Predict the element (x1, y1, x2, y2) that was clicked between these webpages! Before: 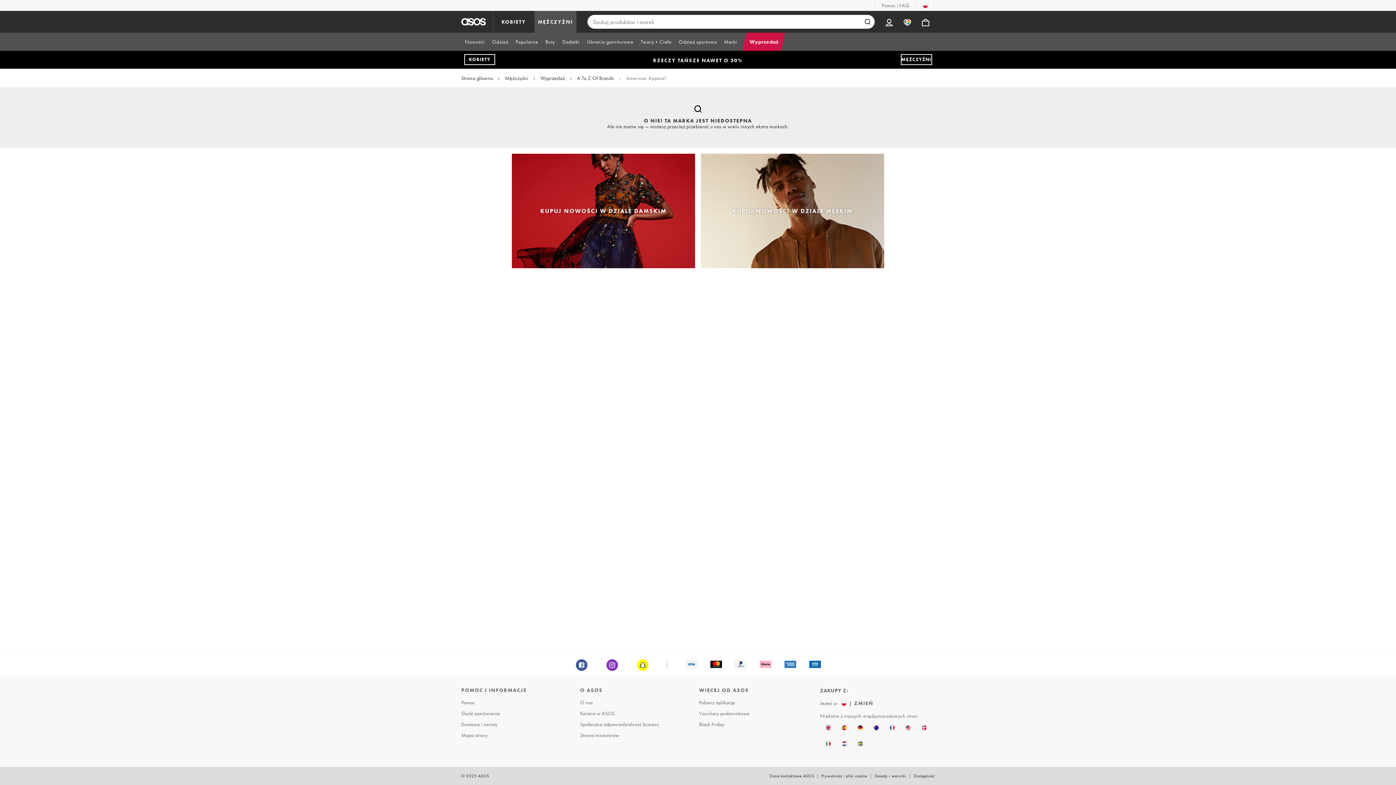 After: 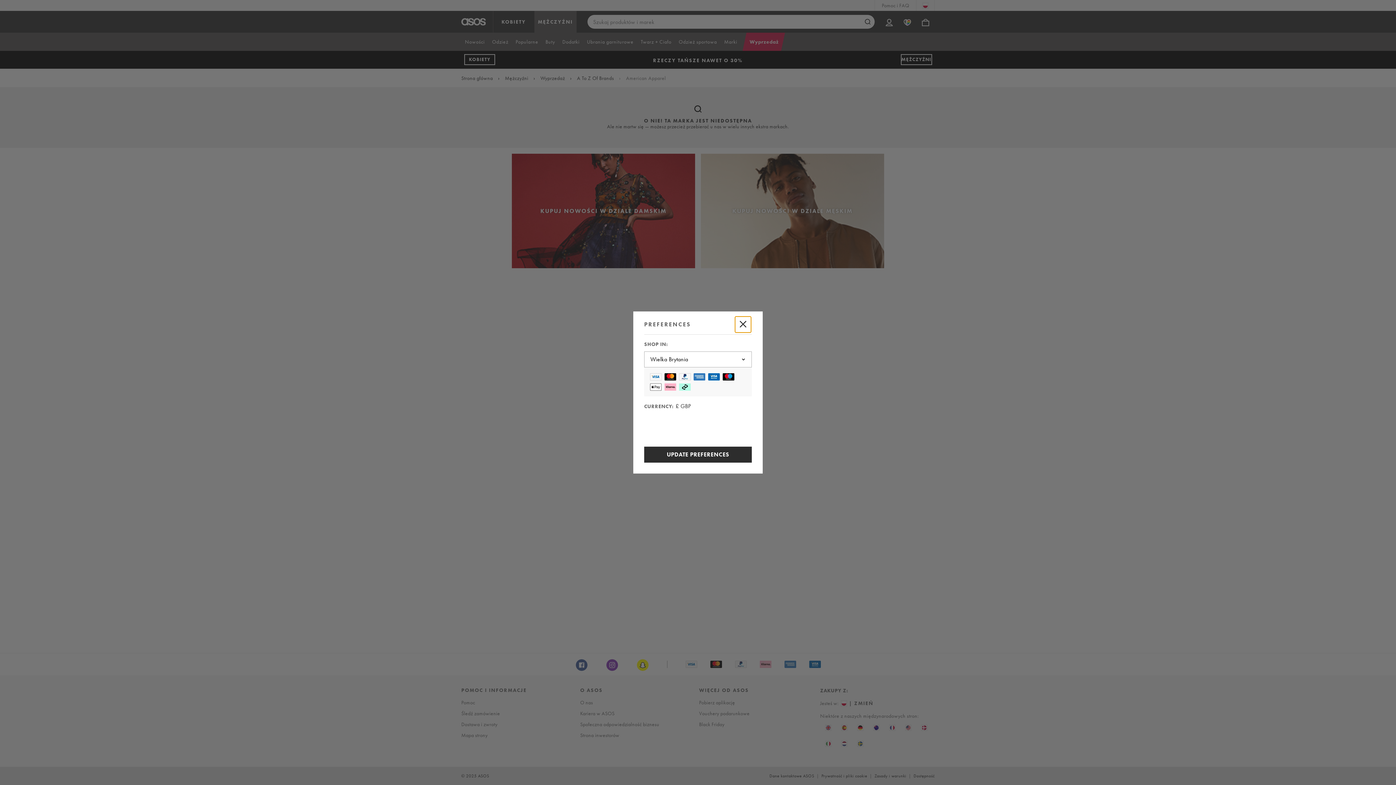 Action: bbox: (820, 720, 836, 736)